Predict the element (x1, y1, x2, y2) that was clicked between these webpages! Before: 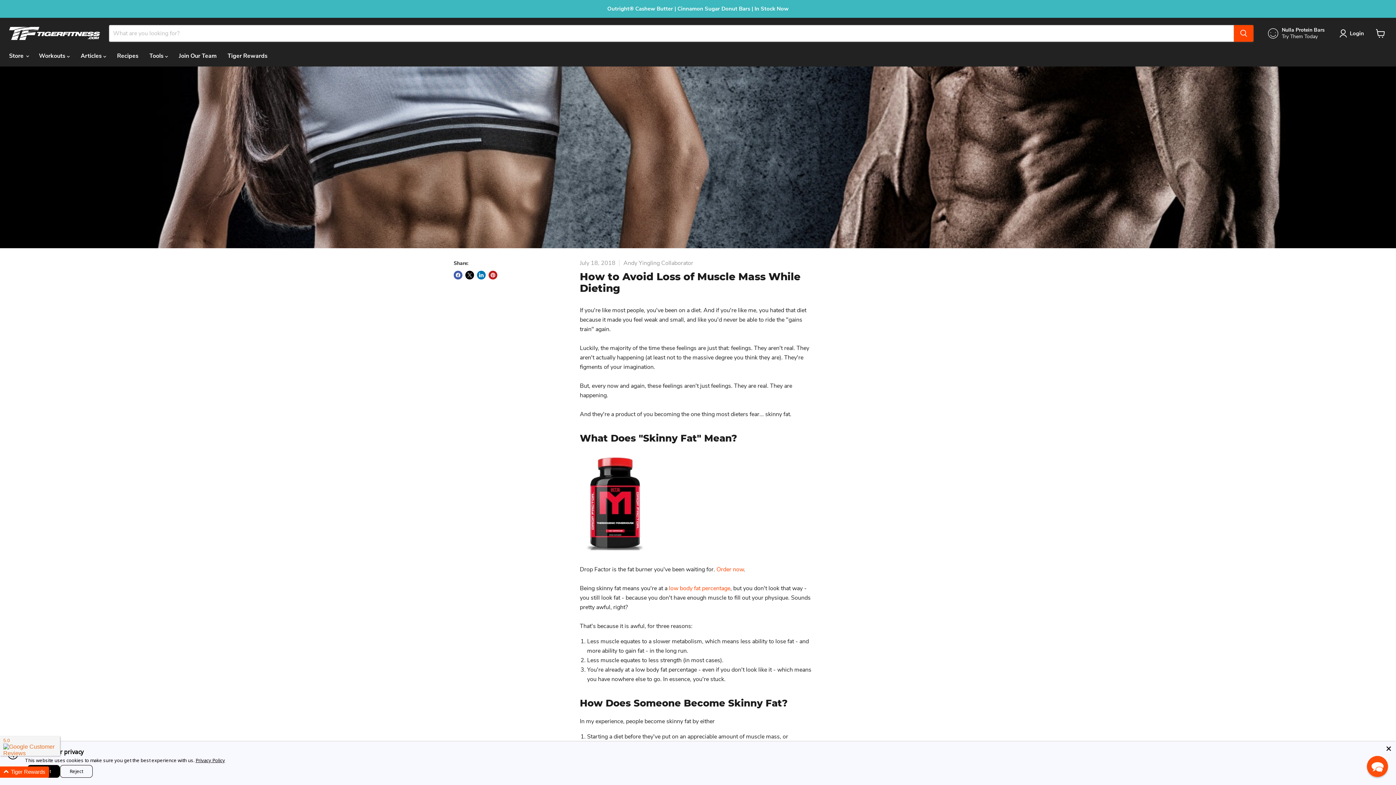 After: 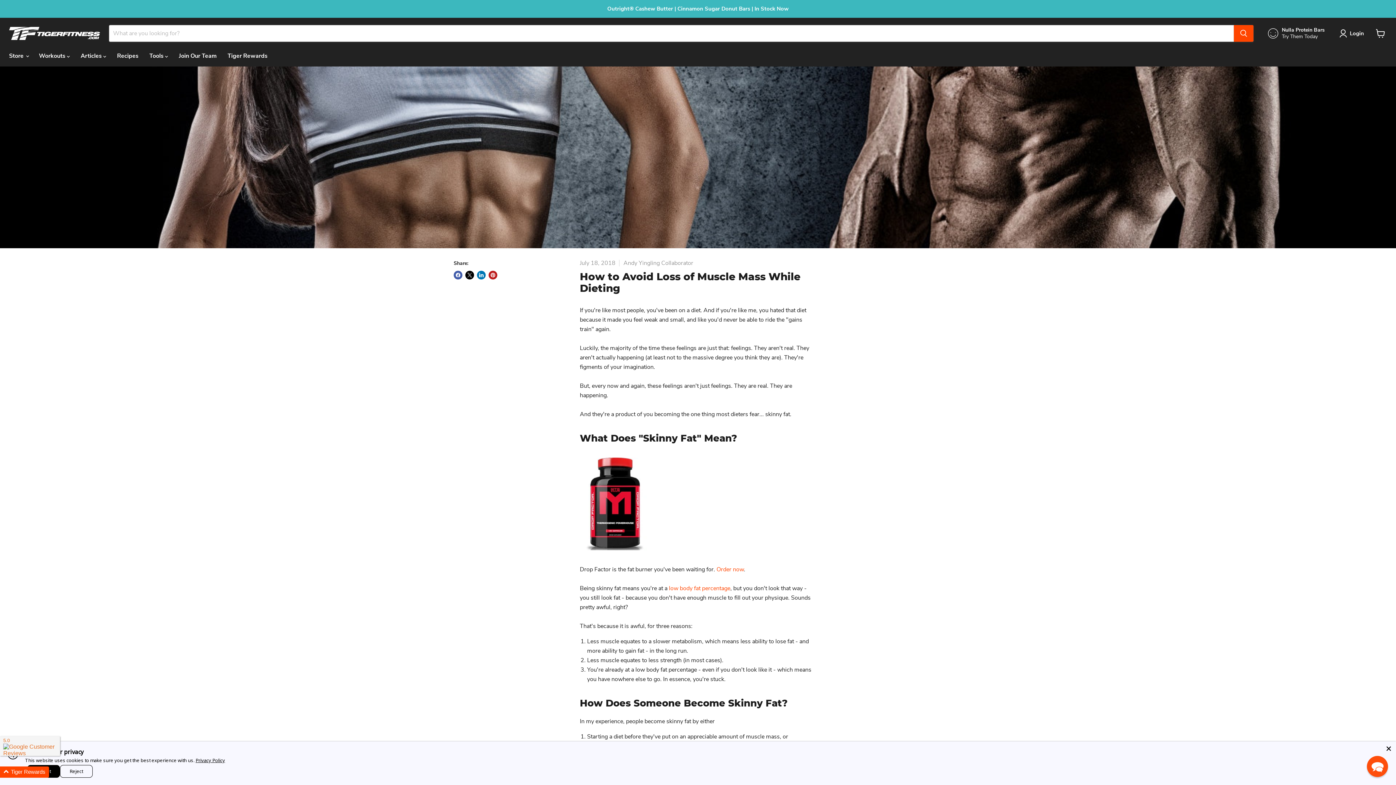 Action: label: low body fat percentage bbox: (669, 584, 730, 592)